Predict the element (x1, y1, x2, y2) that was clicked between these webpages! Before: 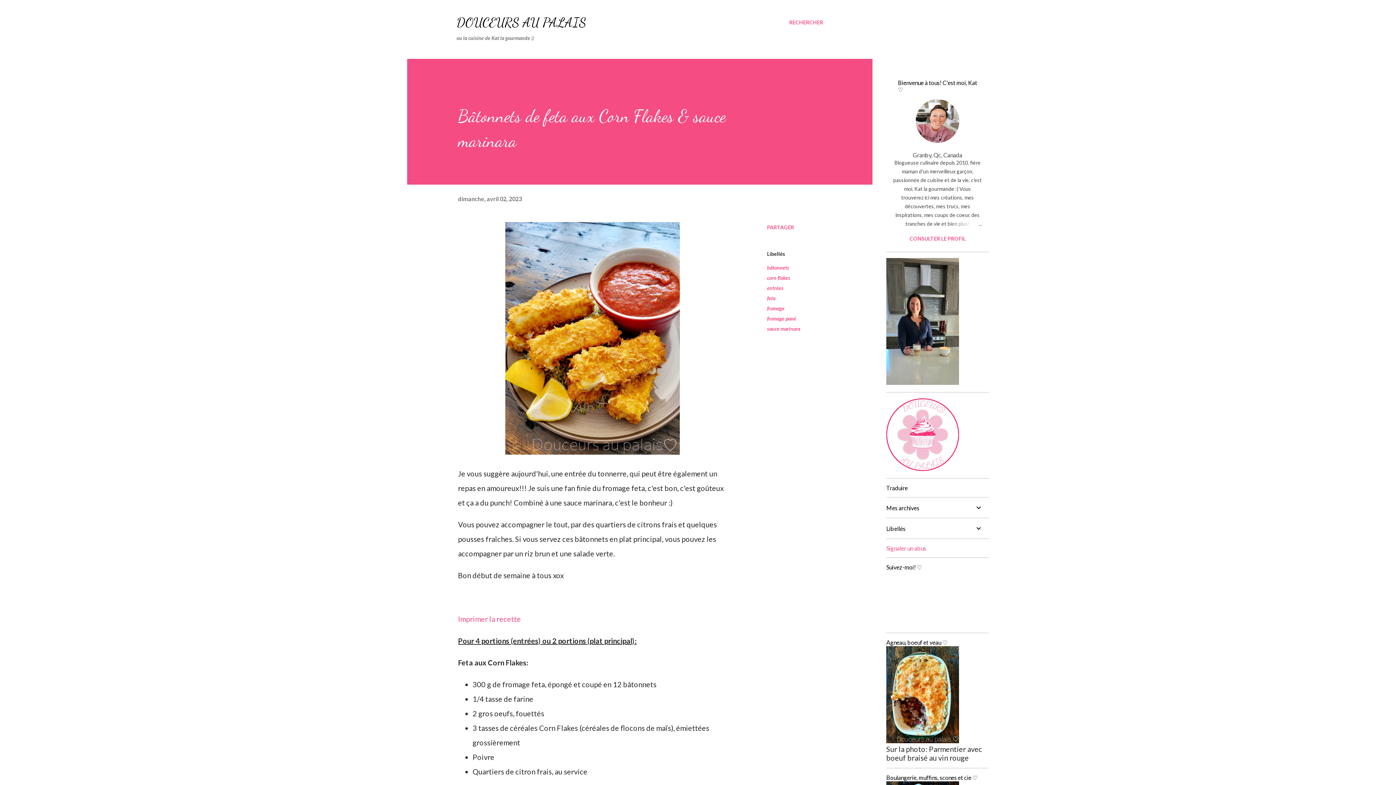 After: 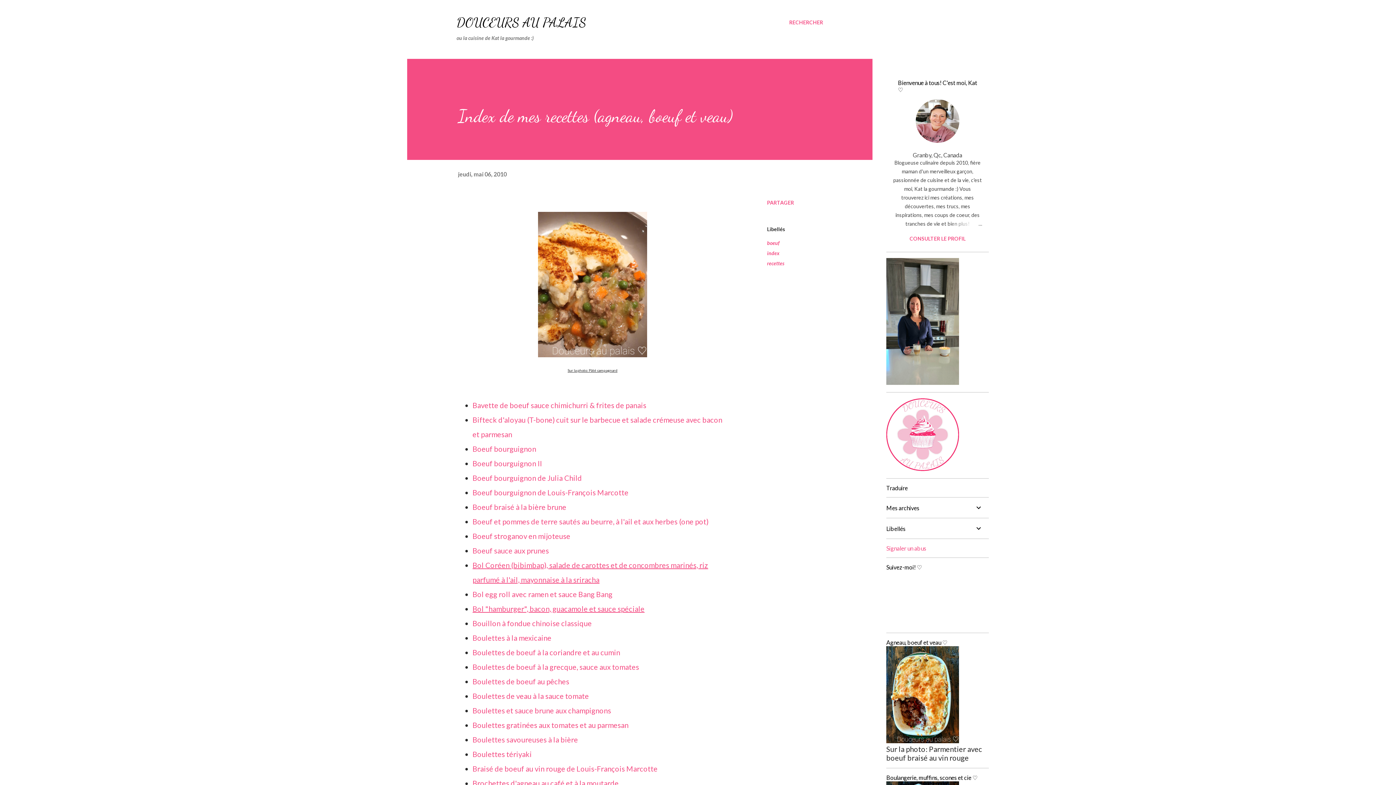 Action: bbox: (886, 736, 959, 745)